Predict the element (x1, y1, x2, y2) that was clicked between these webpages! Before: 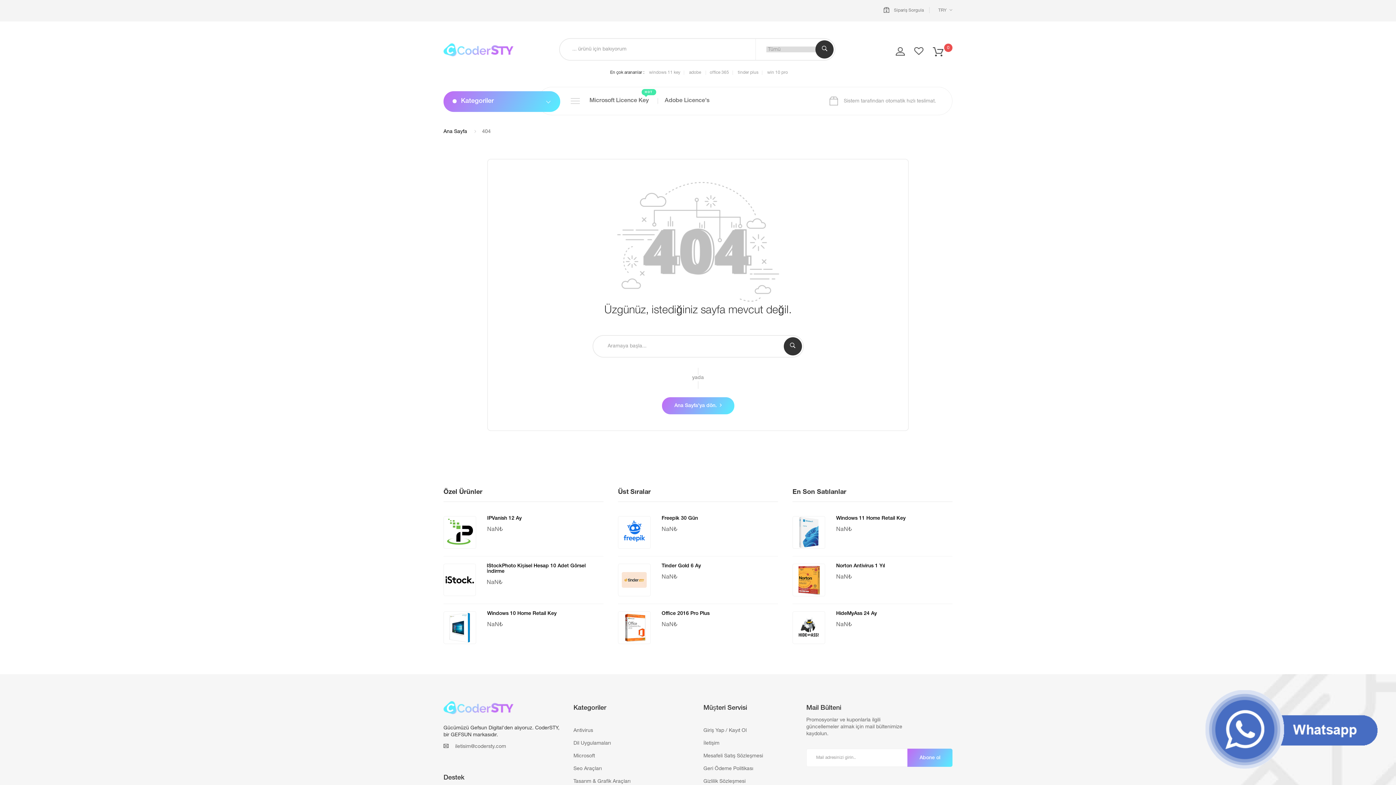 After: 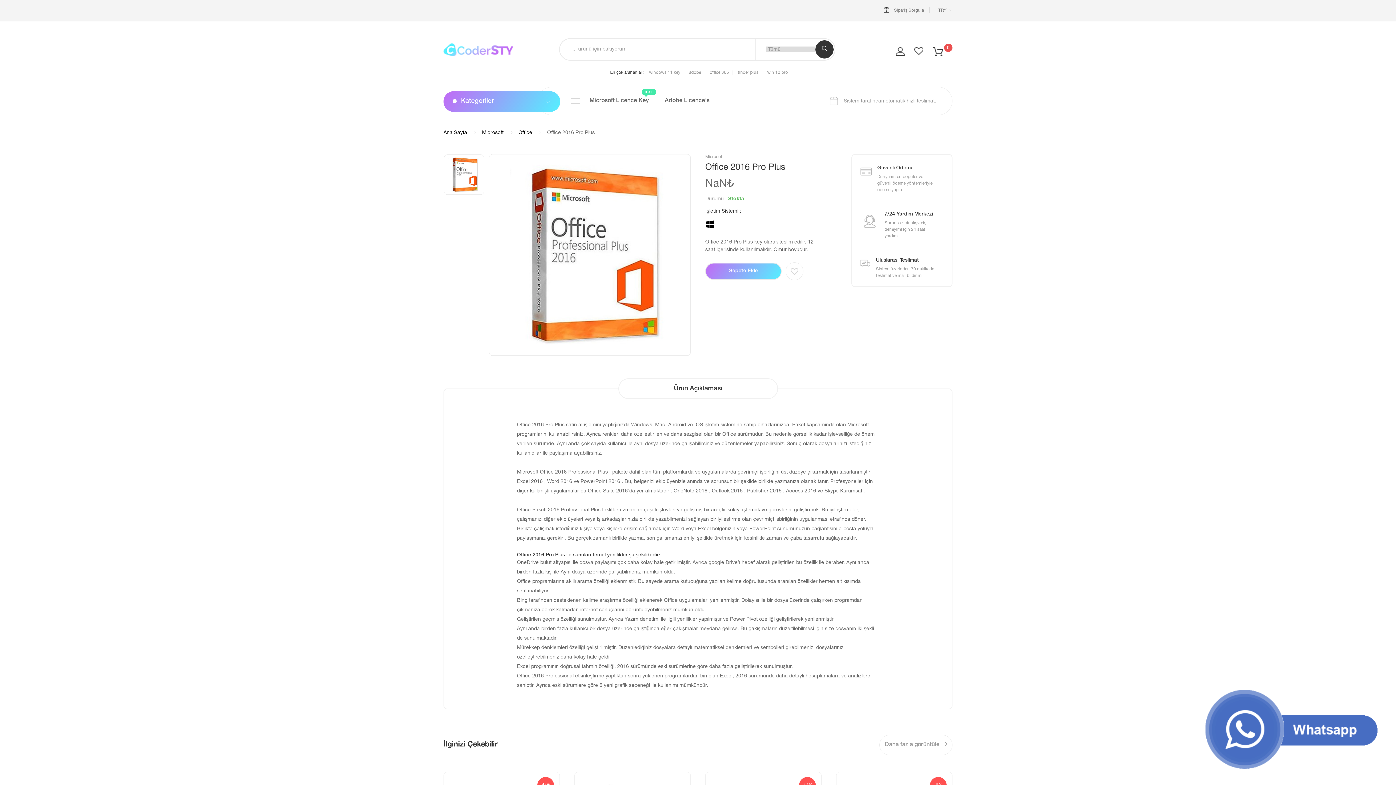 Action: bbox: (661, 611, 709, 616) label: Office 2016 Pro Plus